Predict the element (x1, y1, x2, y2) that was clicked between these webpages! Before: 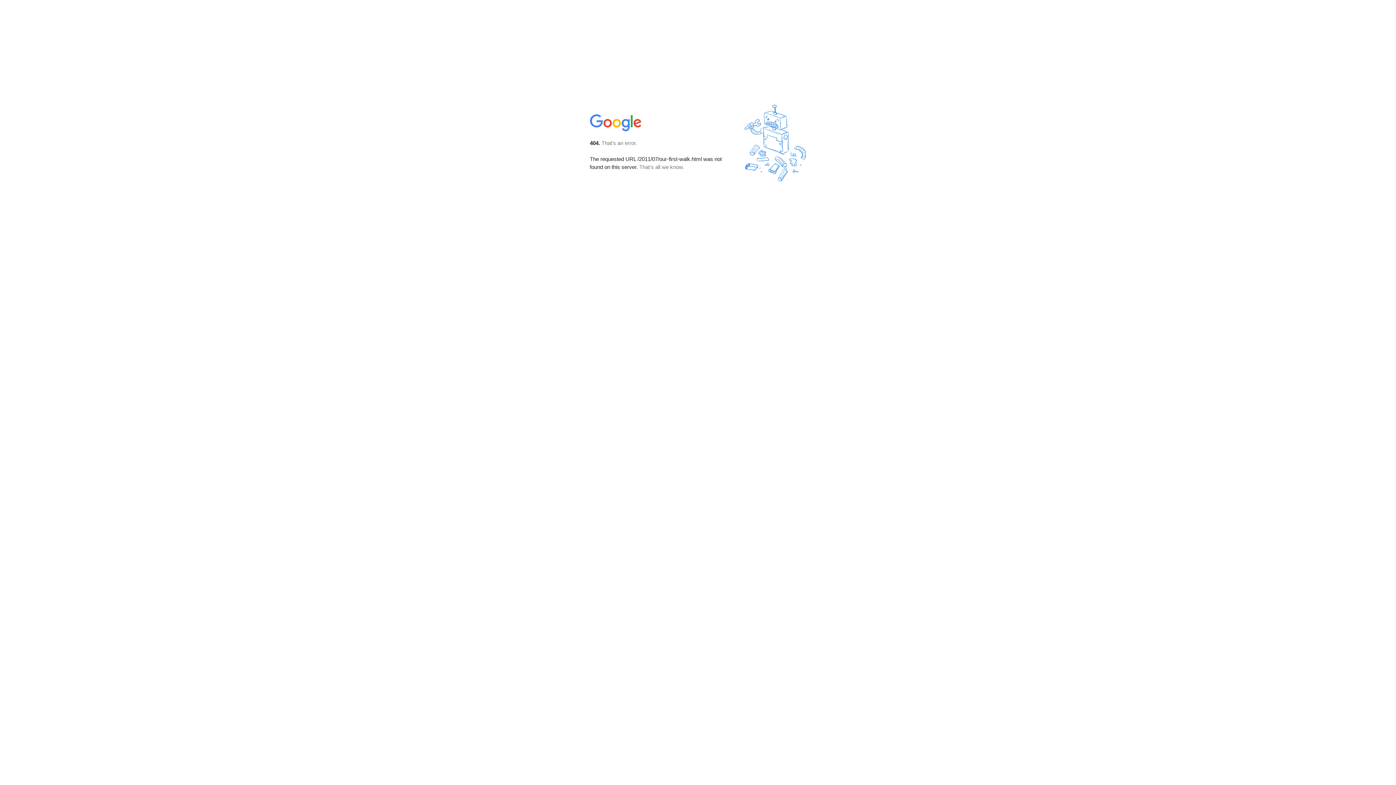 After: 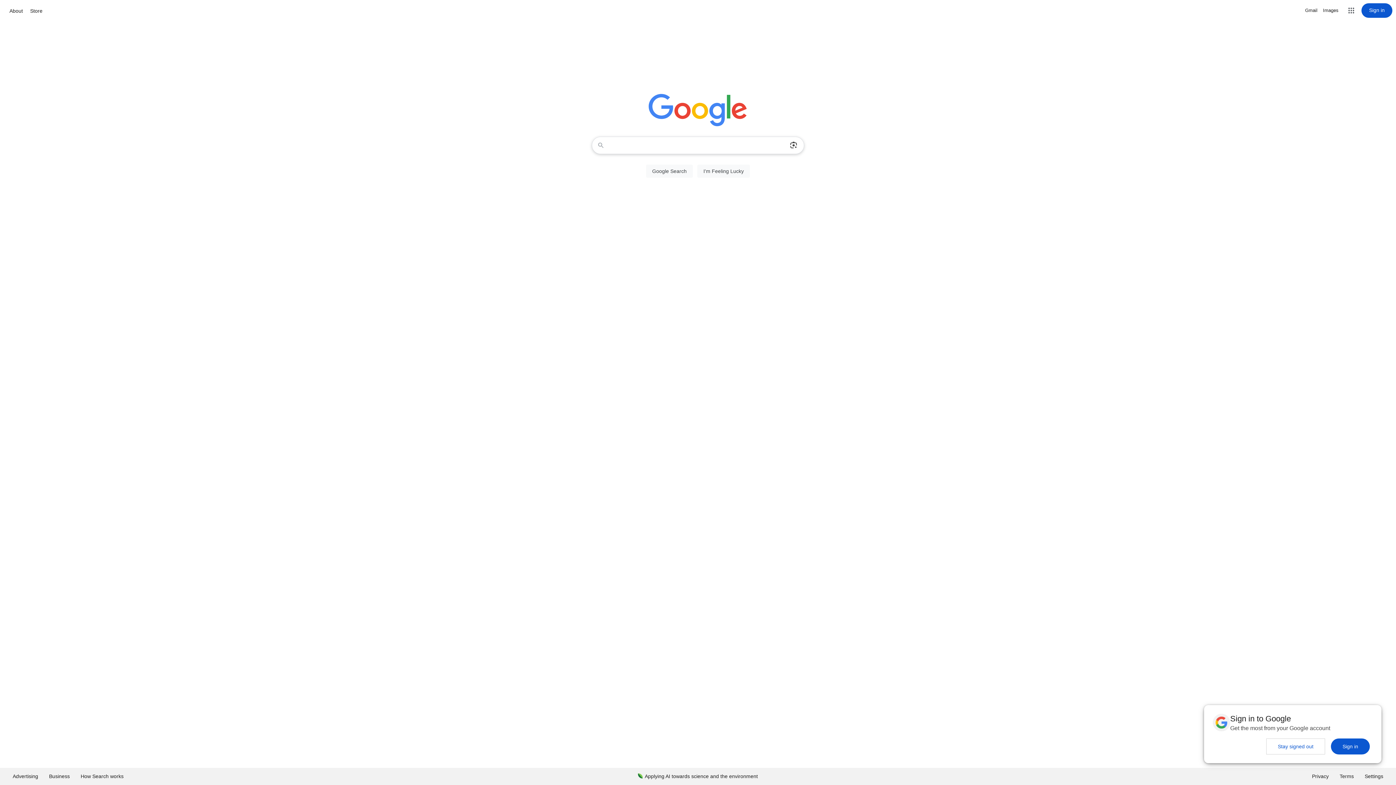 Action: bbox: (590, 127, 642, 134)